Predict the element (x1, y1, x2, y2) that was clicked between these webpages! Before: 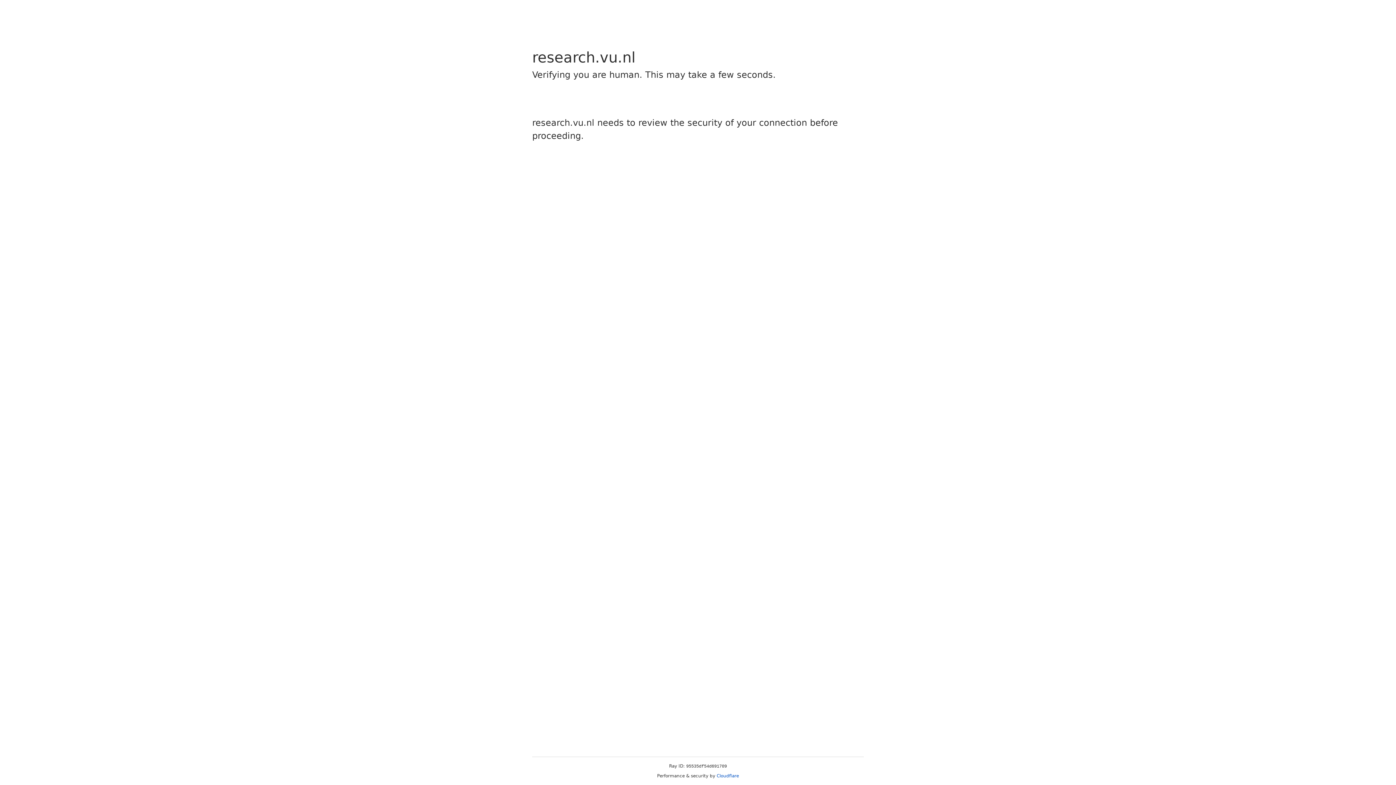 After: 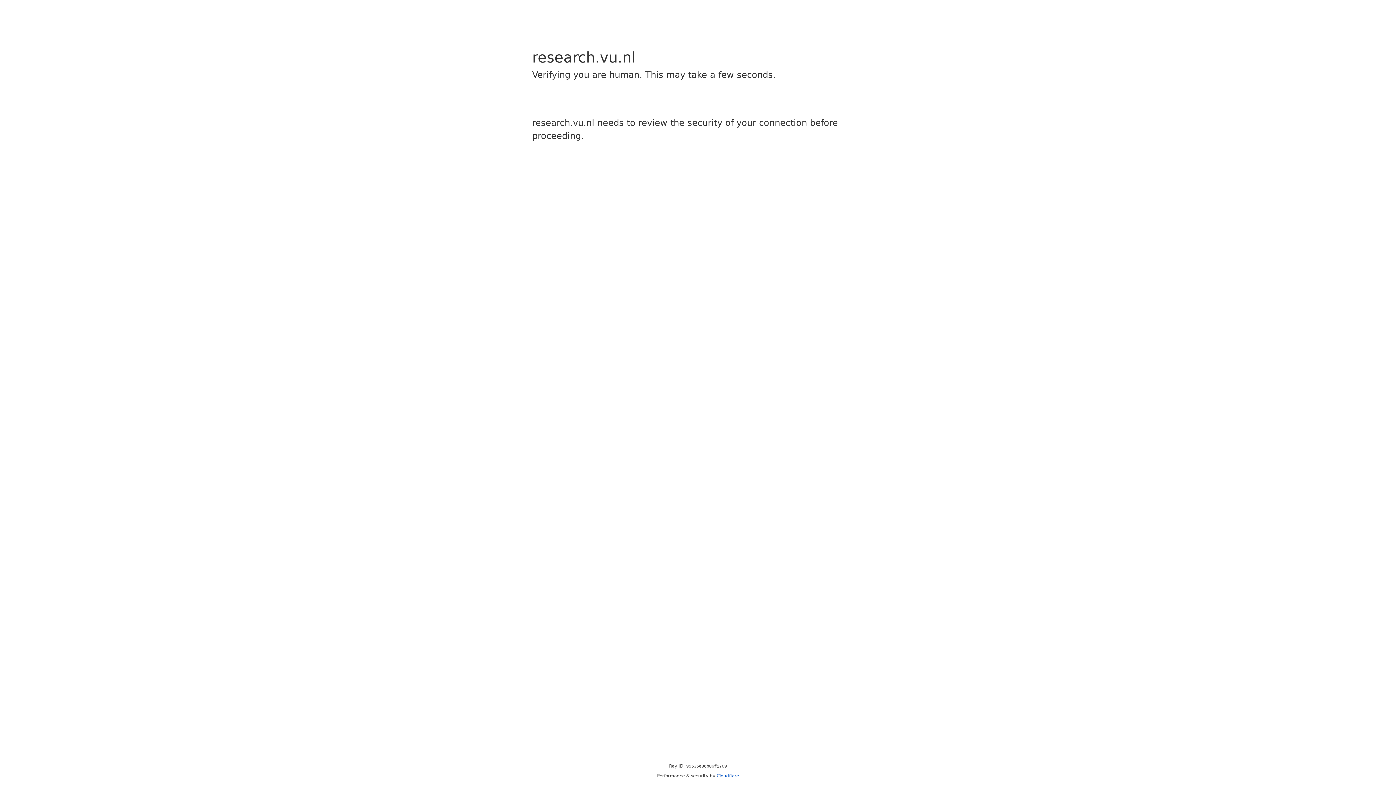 Action: bbox: (716, 773, 739, 778) label: Cloudflare